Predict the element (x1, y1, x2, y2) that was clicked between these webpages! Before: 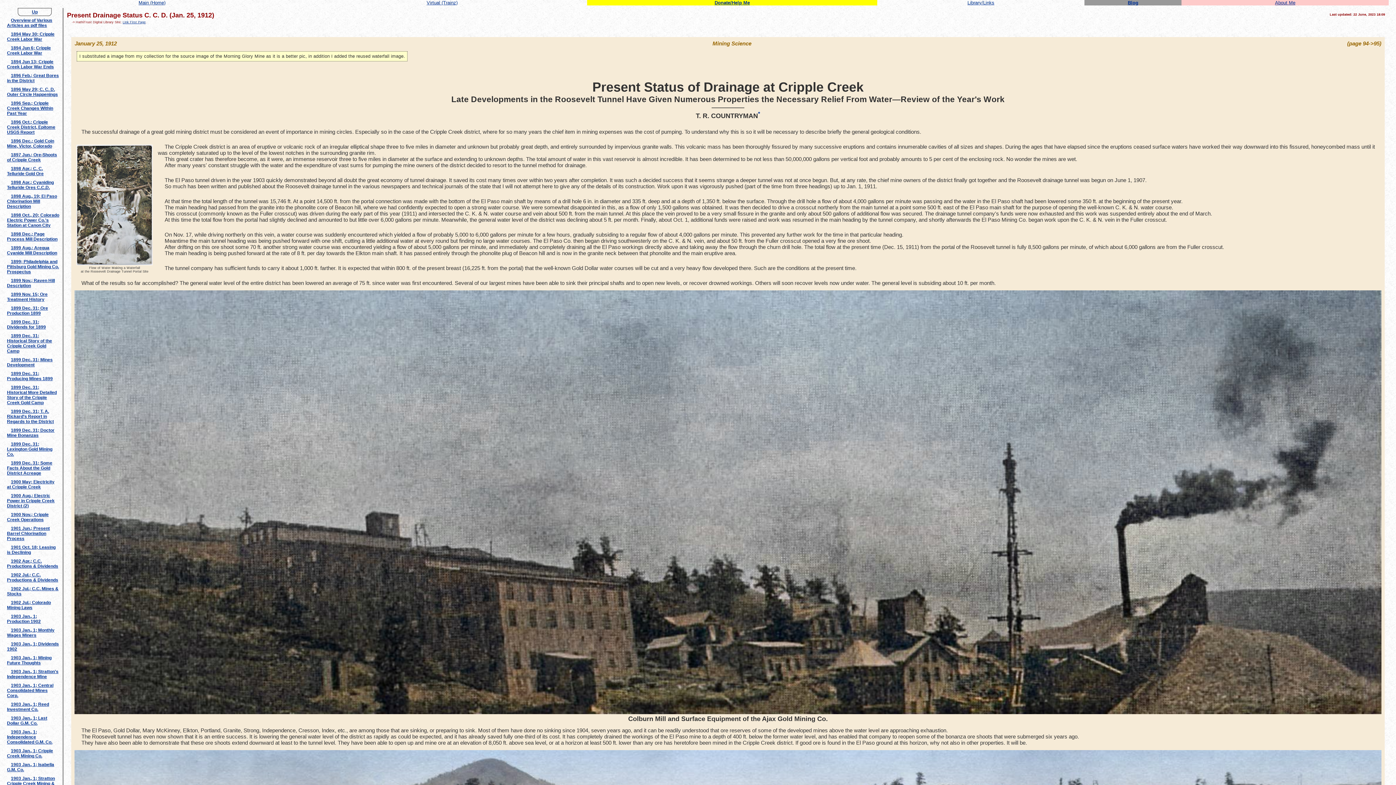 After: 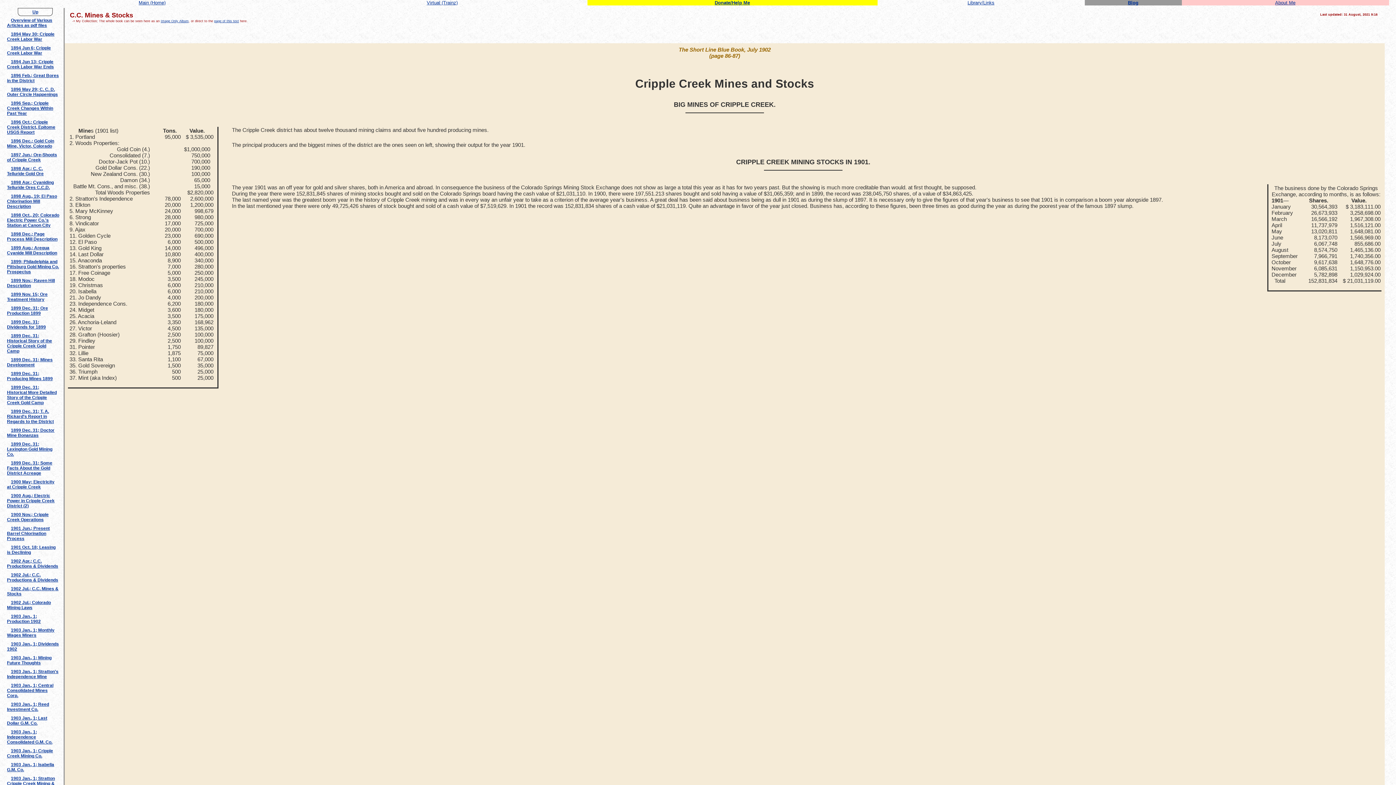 Action: bbox: (6, 586, 59, 596) label: 1902 Jul.; C.C. Mines & Stocks